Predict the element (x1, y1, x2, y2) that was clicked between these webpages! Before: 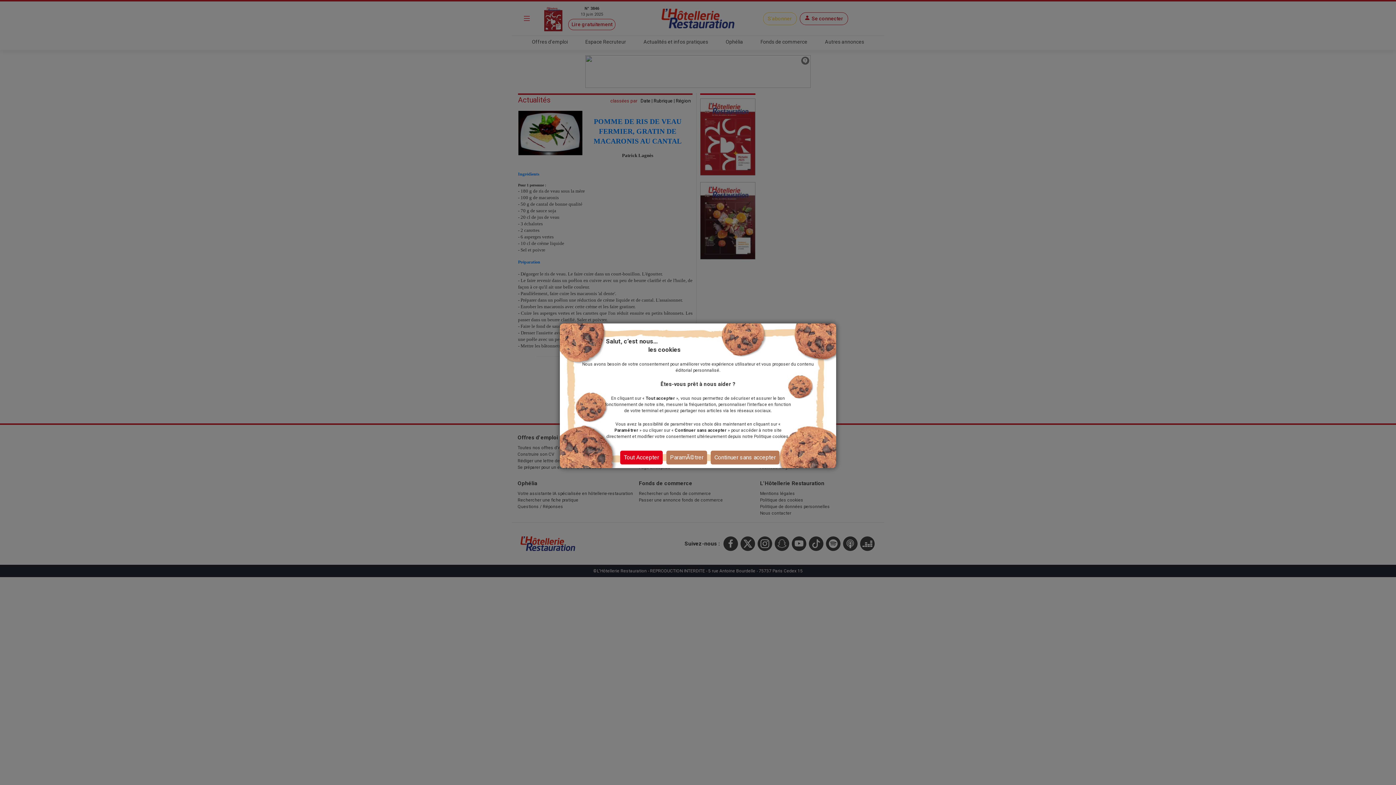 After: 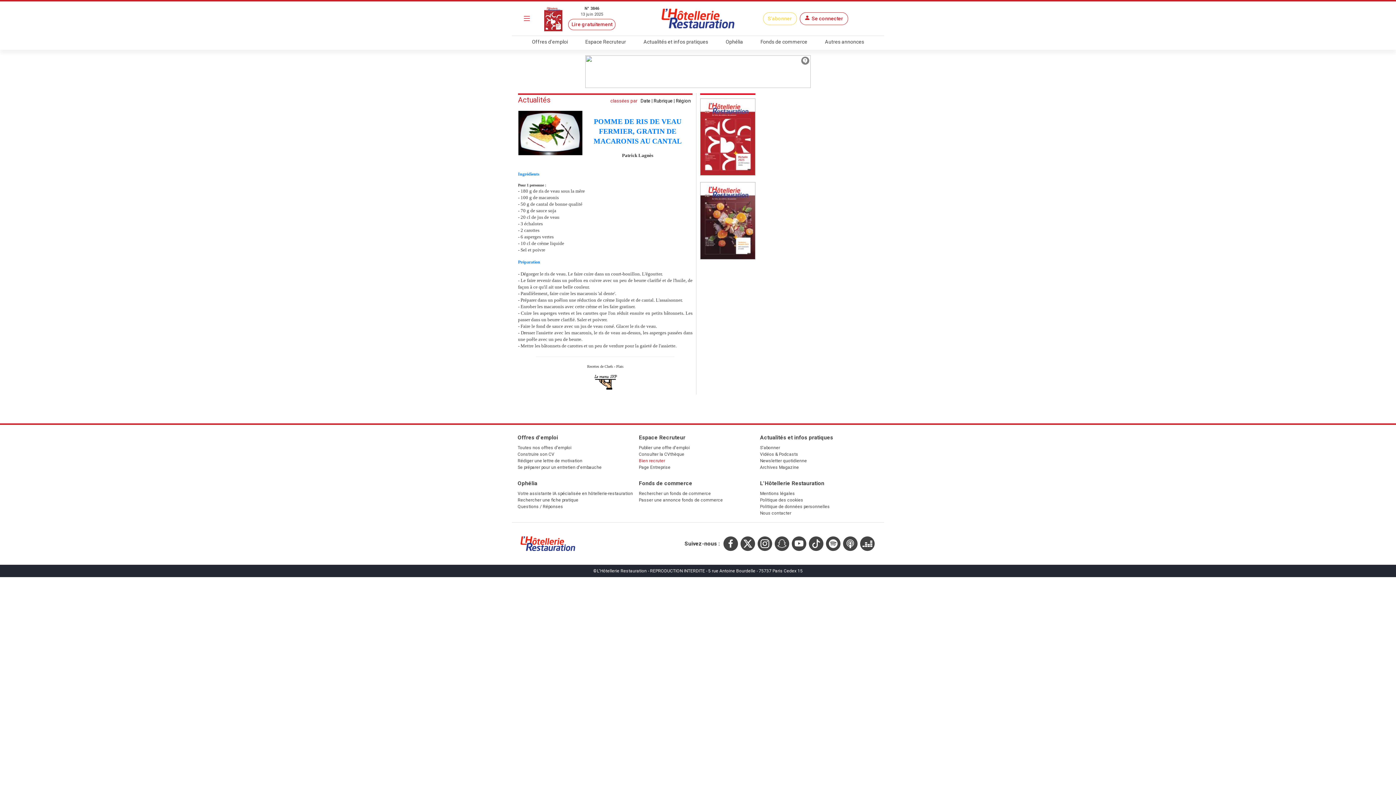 Action: label: Continuer sans accepter bbox: (710, 450, 779, 464)